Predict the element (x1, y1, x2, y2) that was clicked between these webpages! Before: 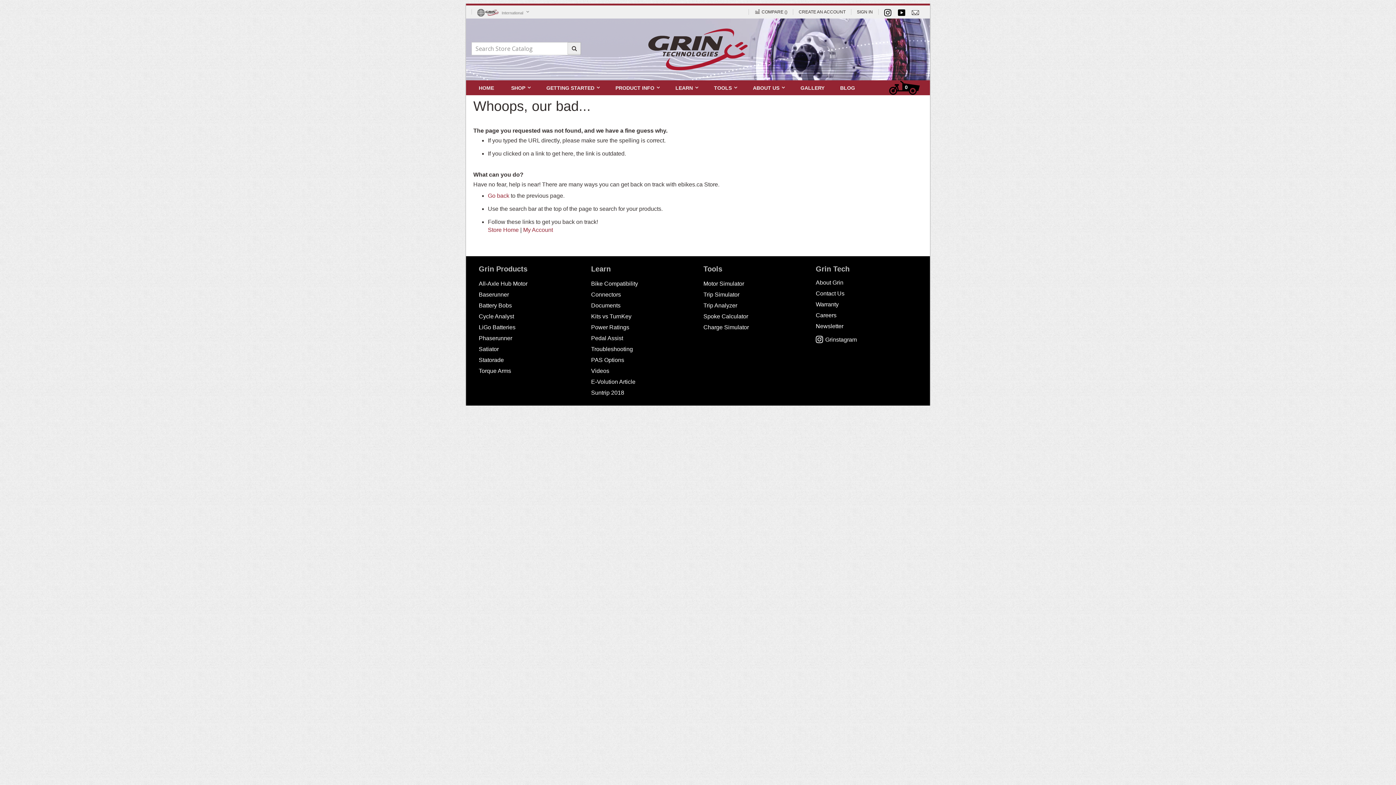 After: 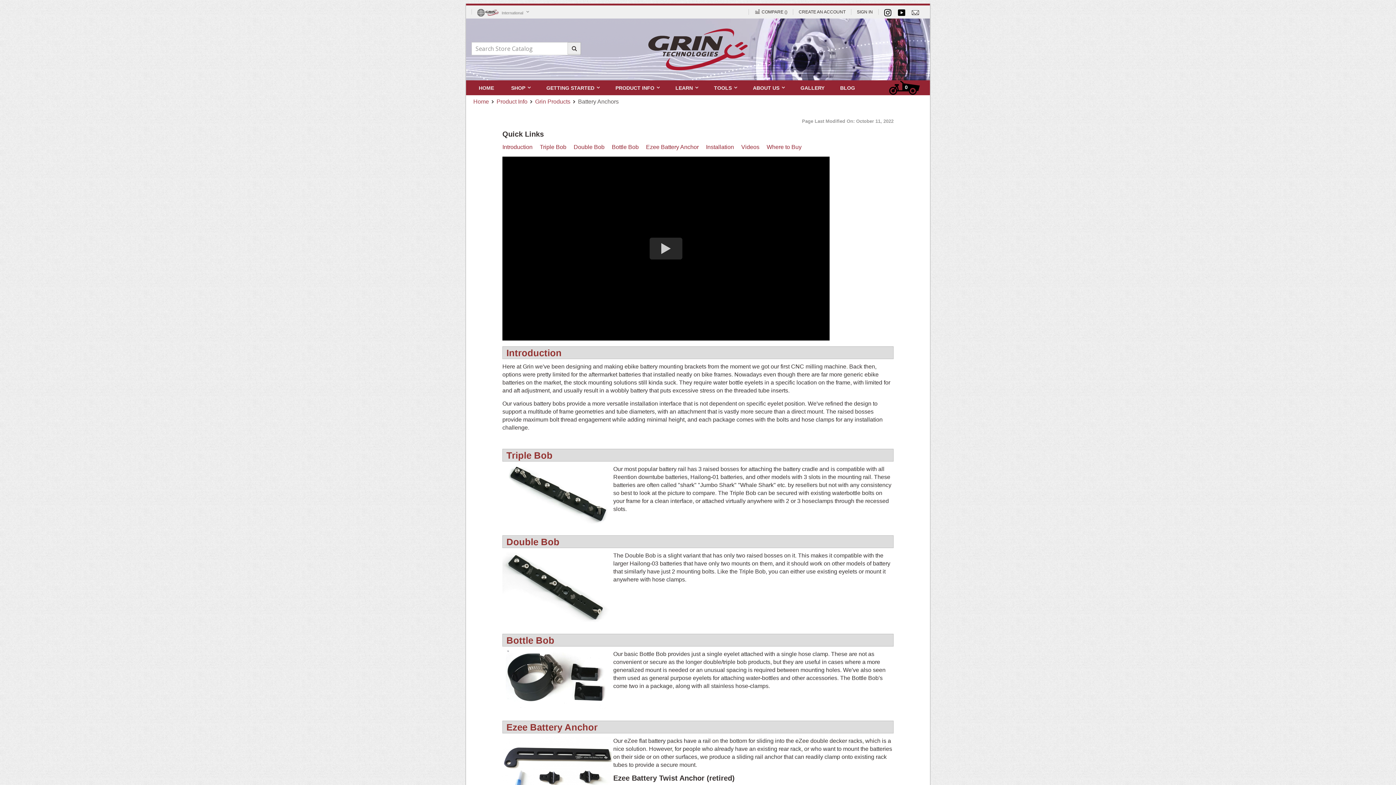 Action: bbox: (478, 302, 512, 308) label: Battery Bobs